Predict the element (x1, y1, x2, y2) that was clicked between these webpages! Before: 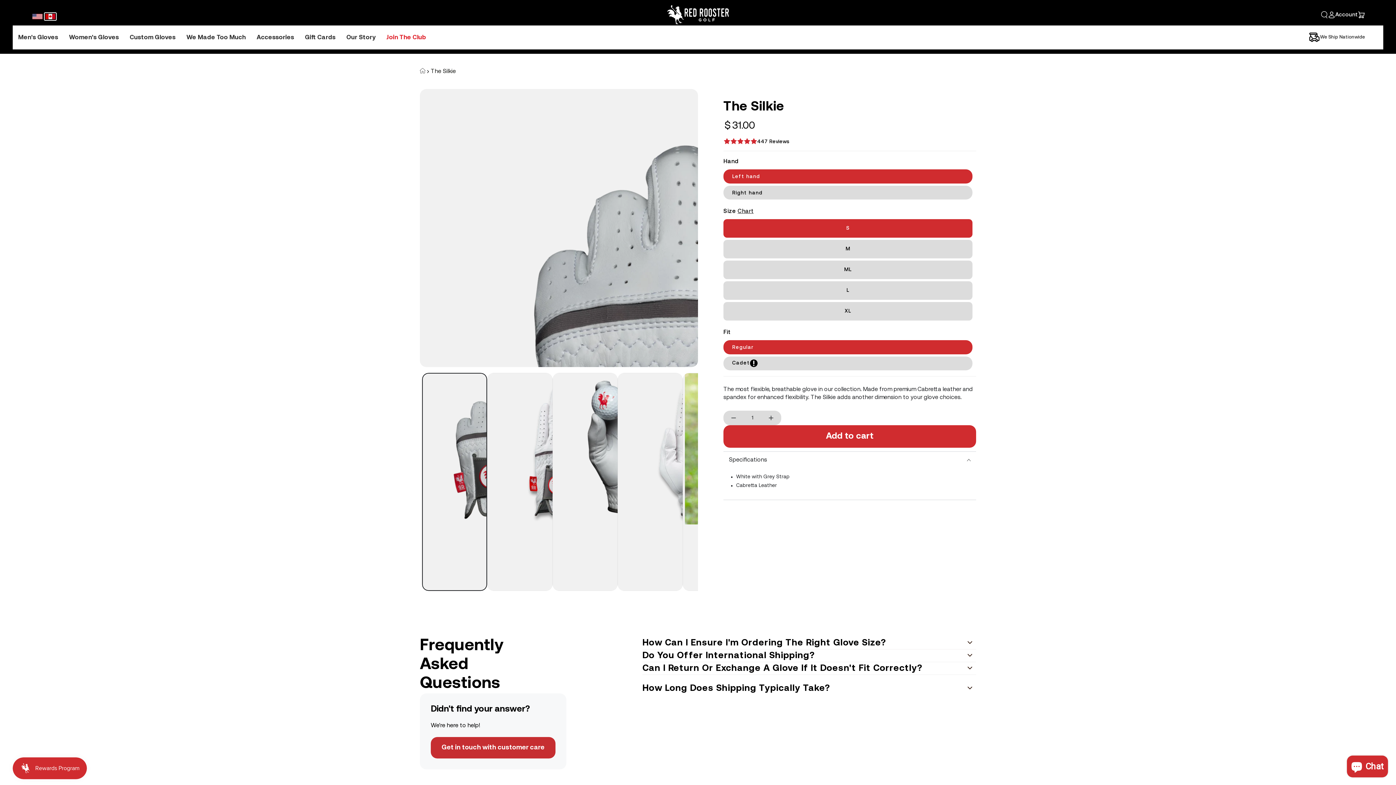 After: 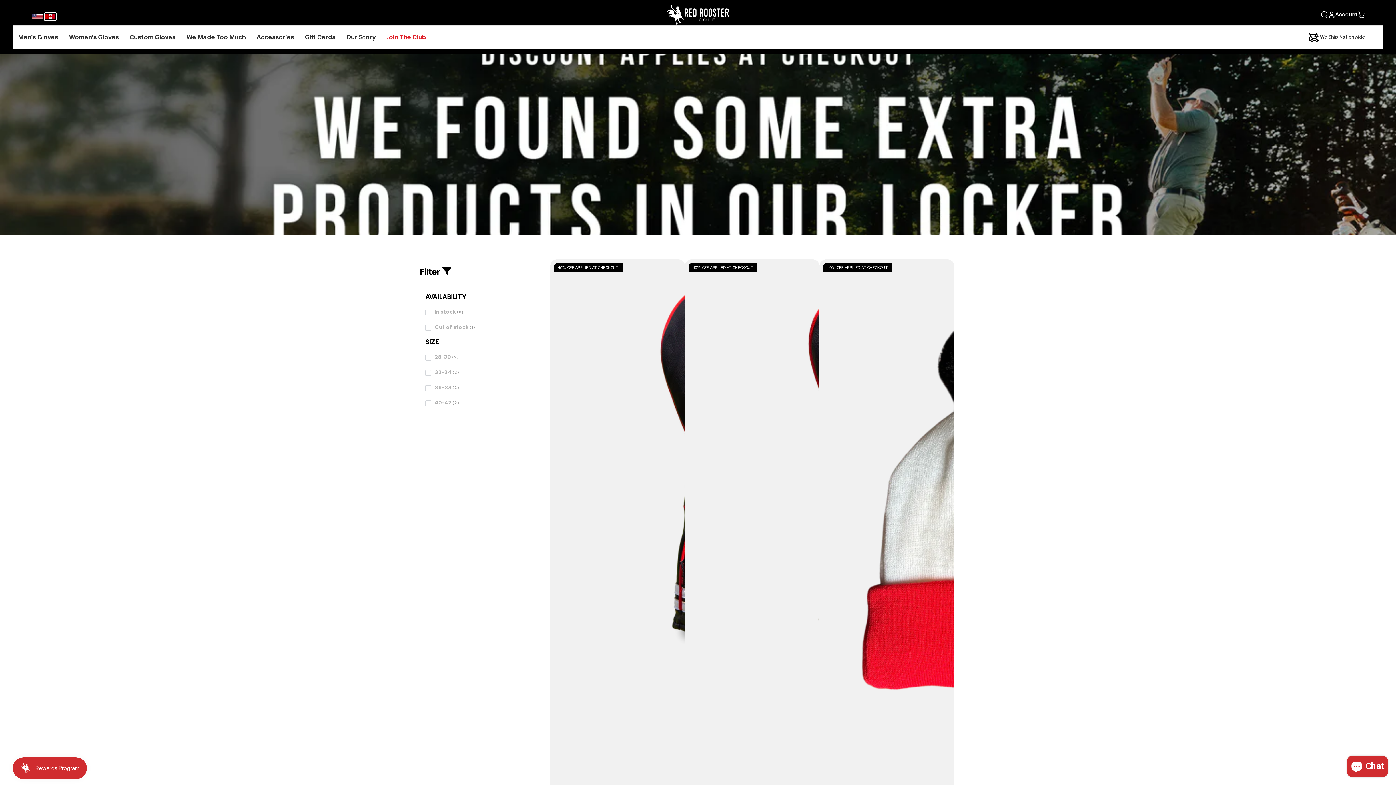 Action: bbox: (181, 29, 251, 45) label: We Made Too Much